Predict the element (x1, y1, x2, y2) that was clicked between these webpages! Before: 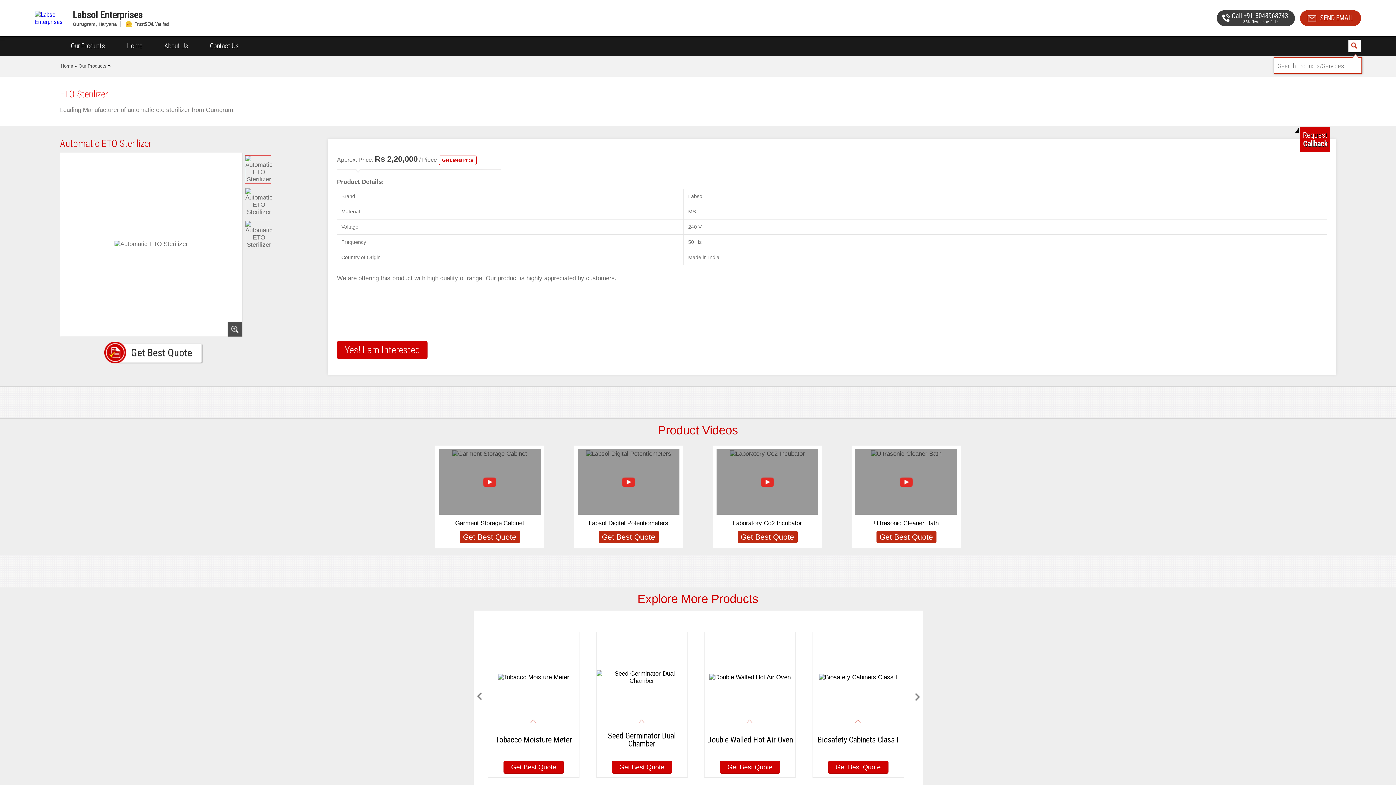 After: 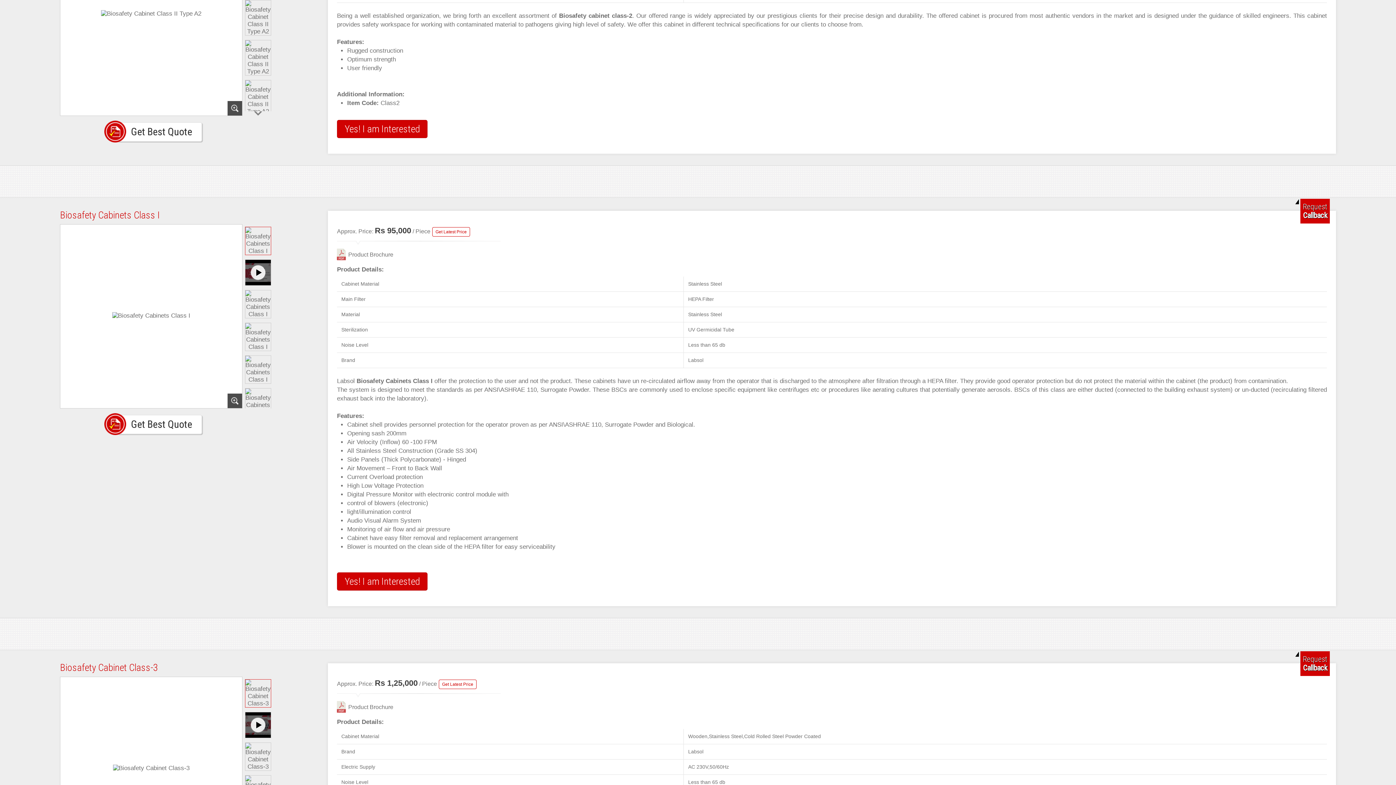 Action: bbox: (812, 632, 903, 755) label: Biosafety Cabinets Class I